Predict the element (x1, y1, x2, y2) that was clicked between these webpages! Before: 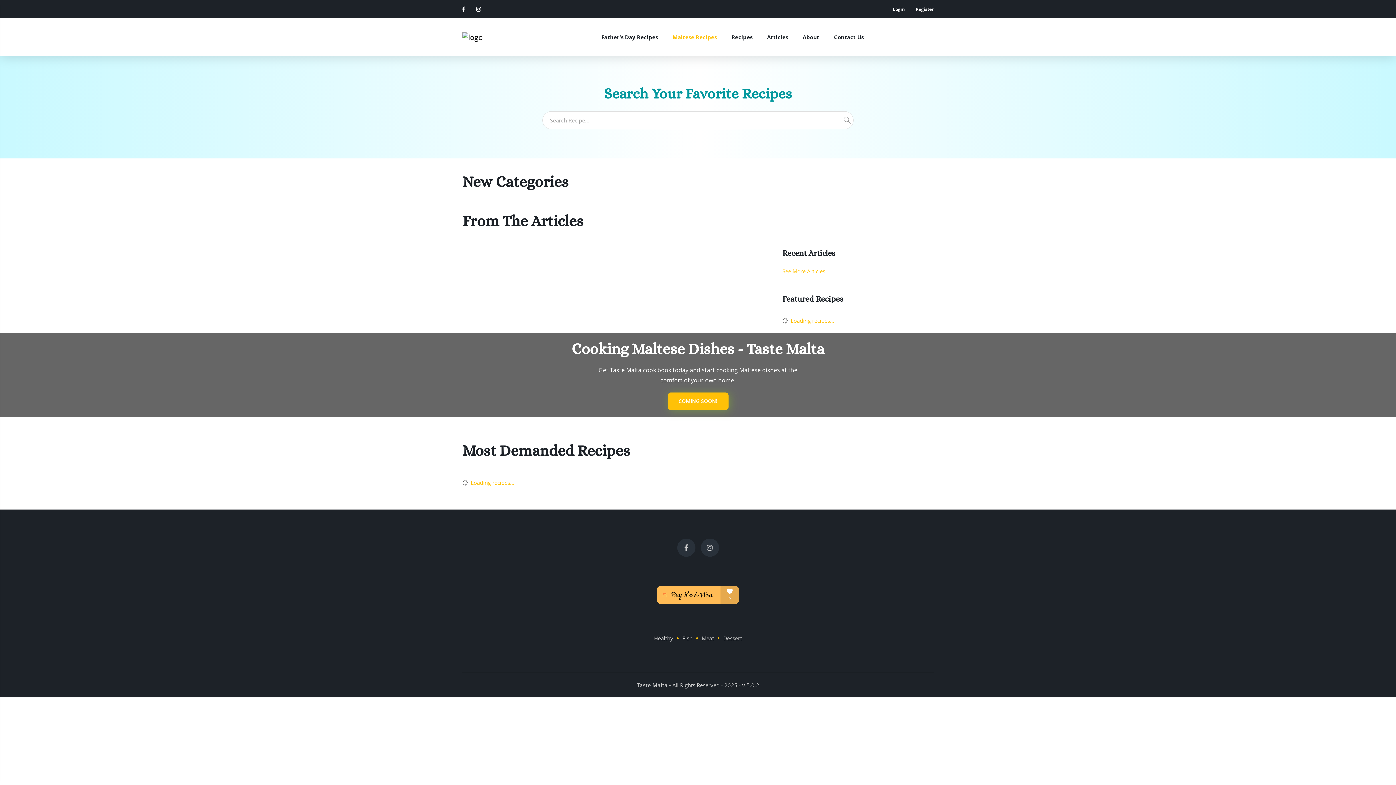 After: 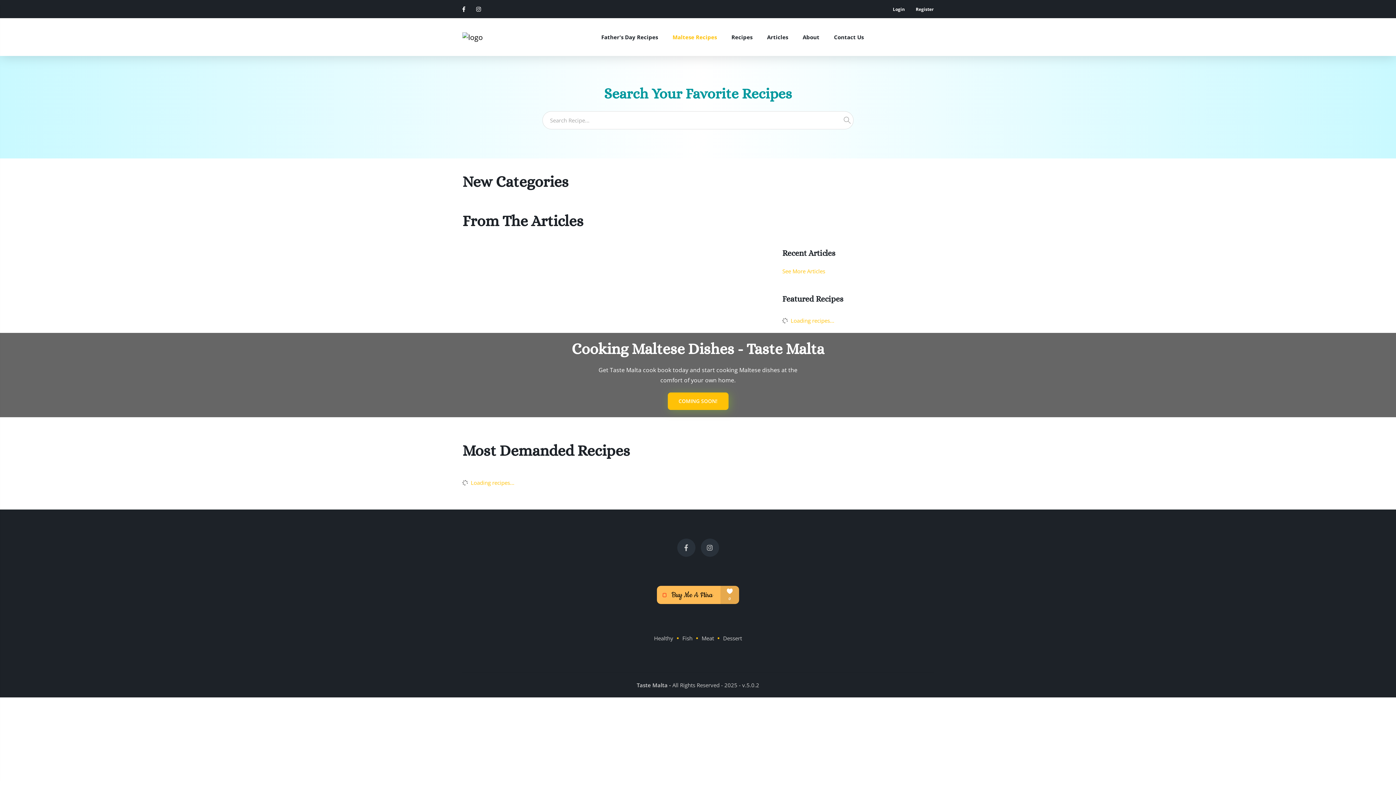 Action: bbox: (714, 633, 742, 643) label: Dessert